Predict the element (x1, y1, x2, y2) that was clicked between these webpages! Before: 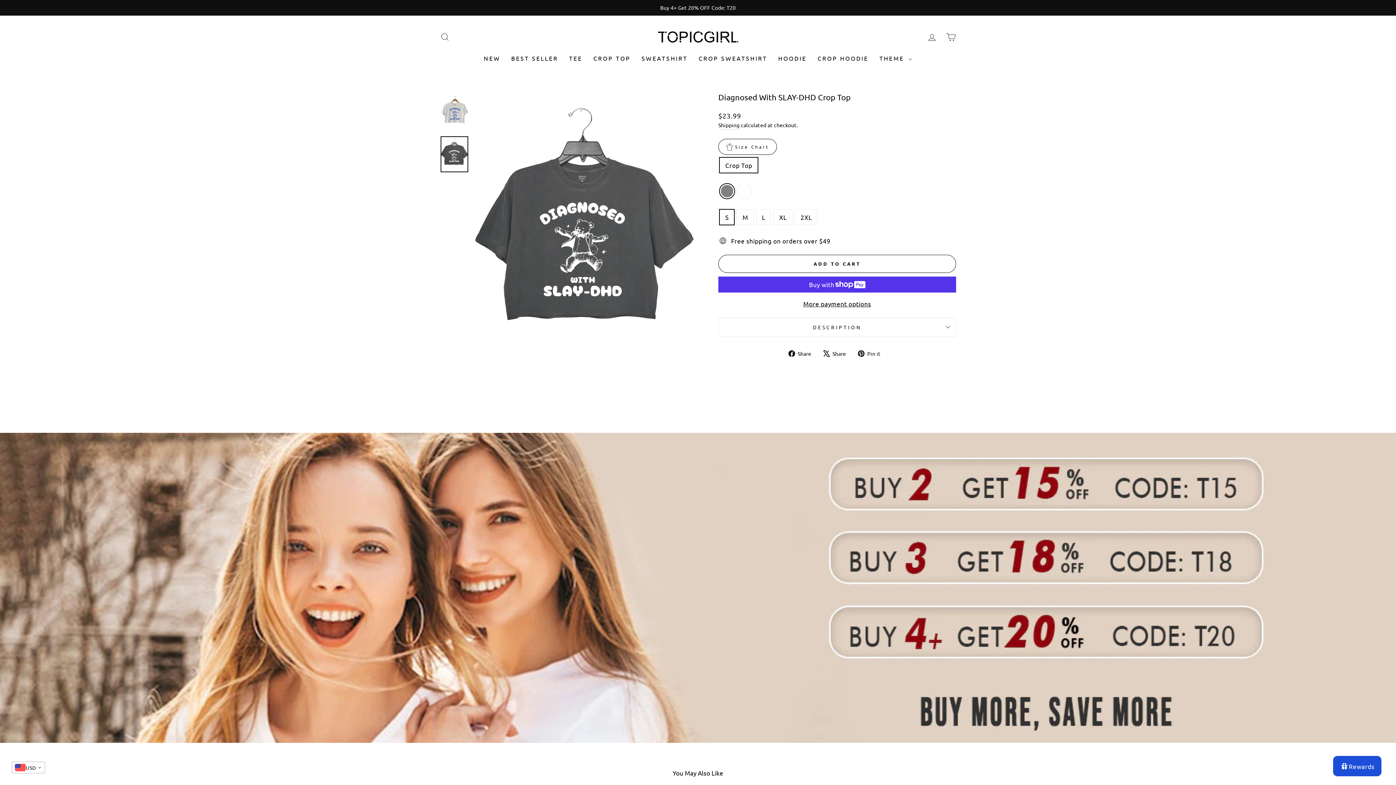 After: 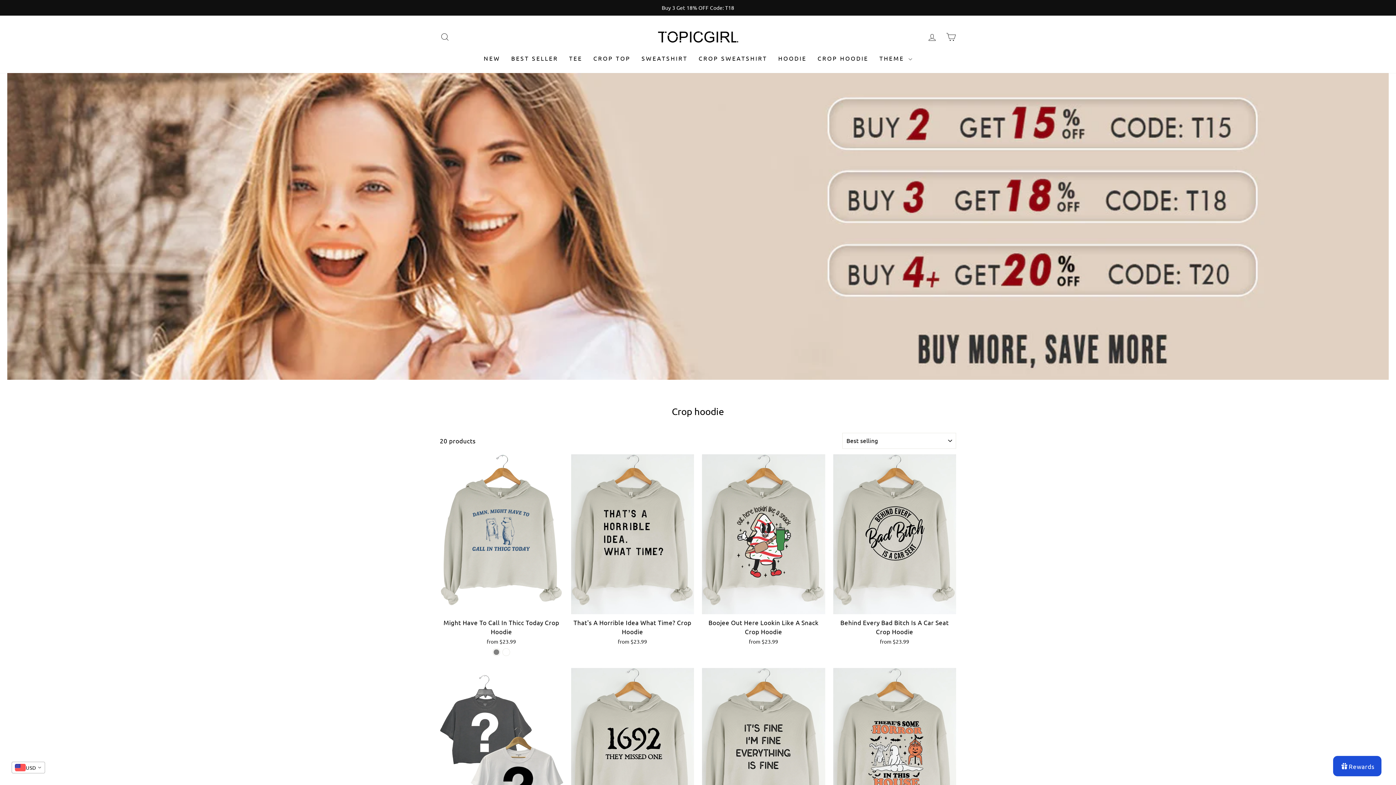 Action: bbox: (812, 51, 874, 65) label: CROP HOODIE